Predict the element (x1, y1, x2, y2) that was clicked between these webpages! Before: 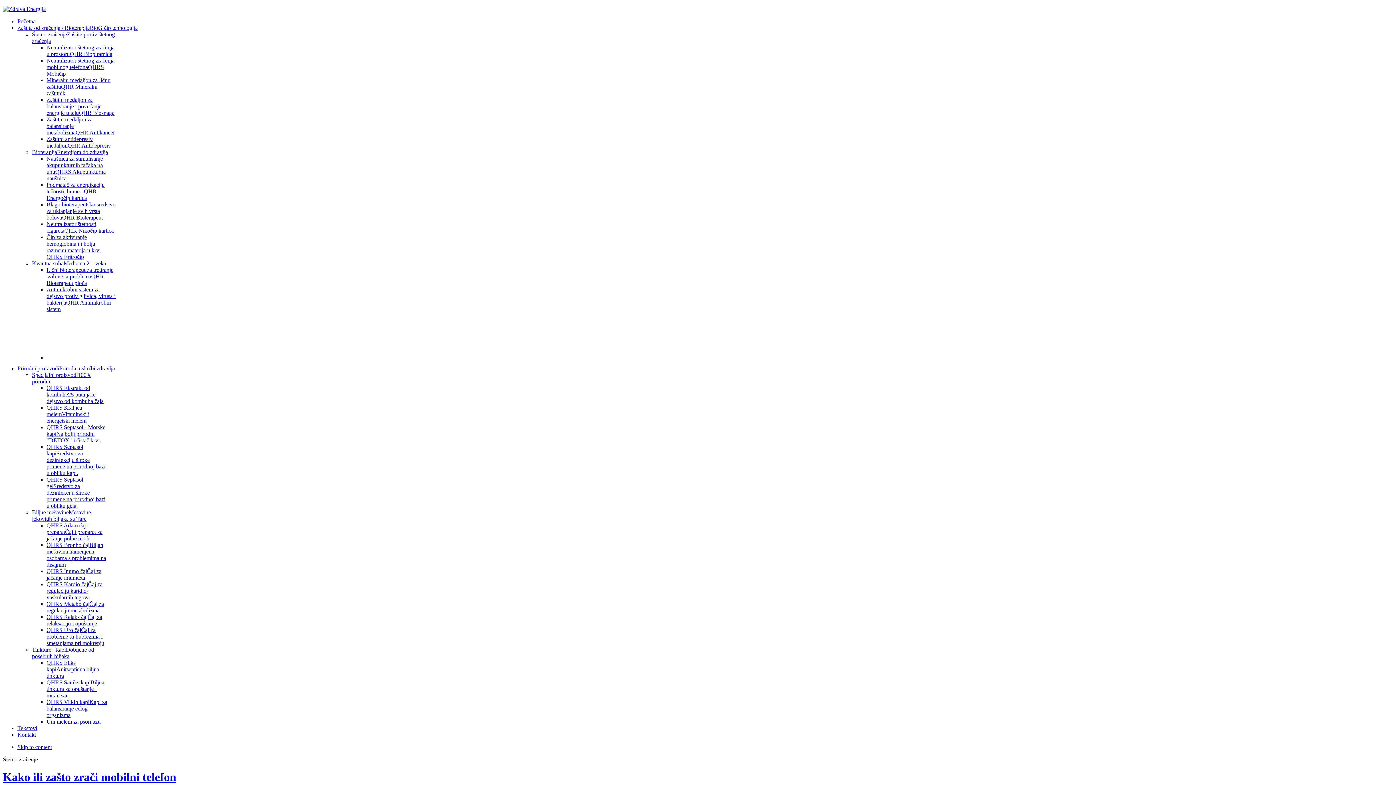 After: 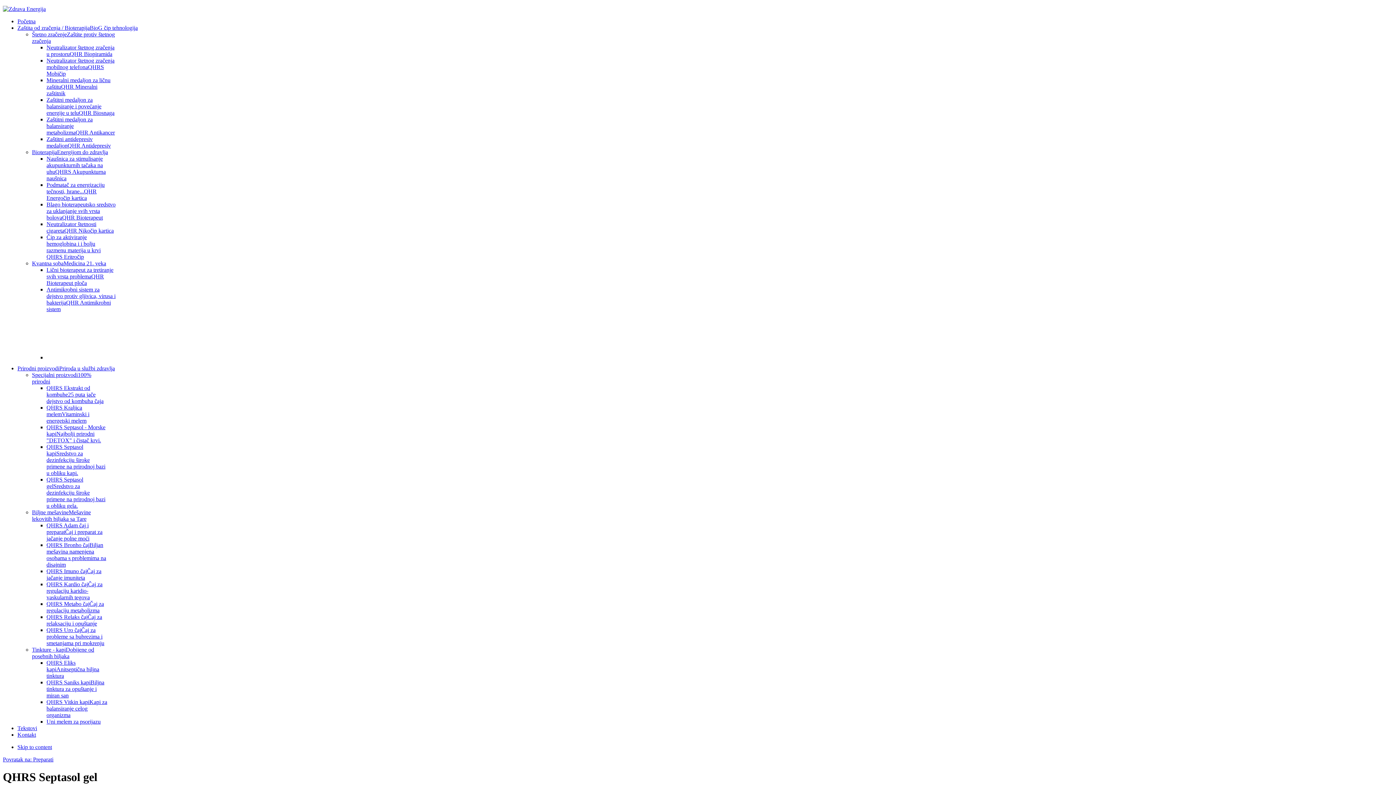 Action: label: QHRS Septasol gelSredstvo za dezinfekciju široke primene na prirodnoj bazi u obliku gela. bbox: (46, 476, 105, 509)